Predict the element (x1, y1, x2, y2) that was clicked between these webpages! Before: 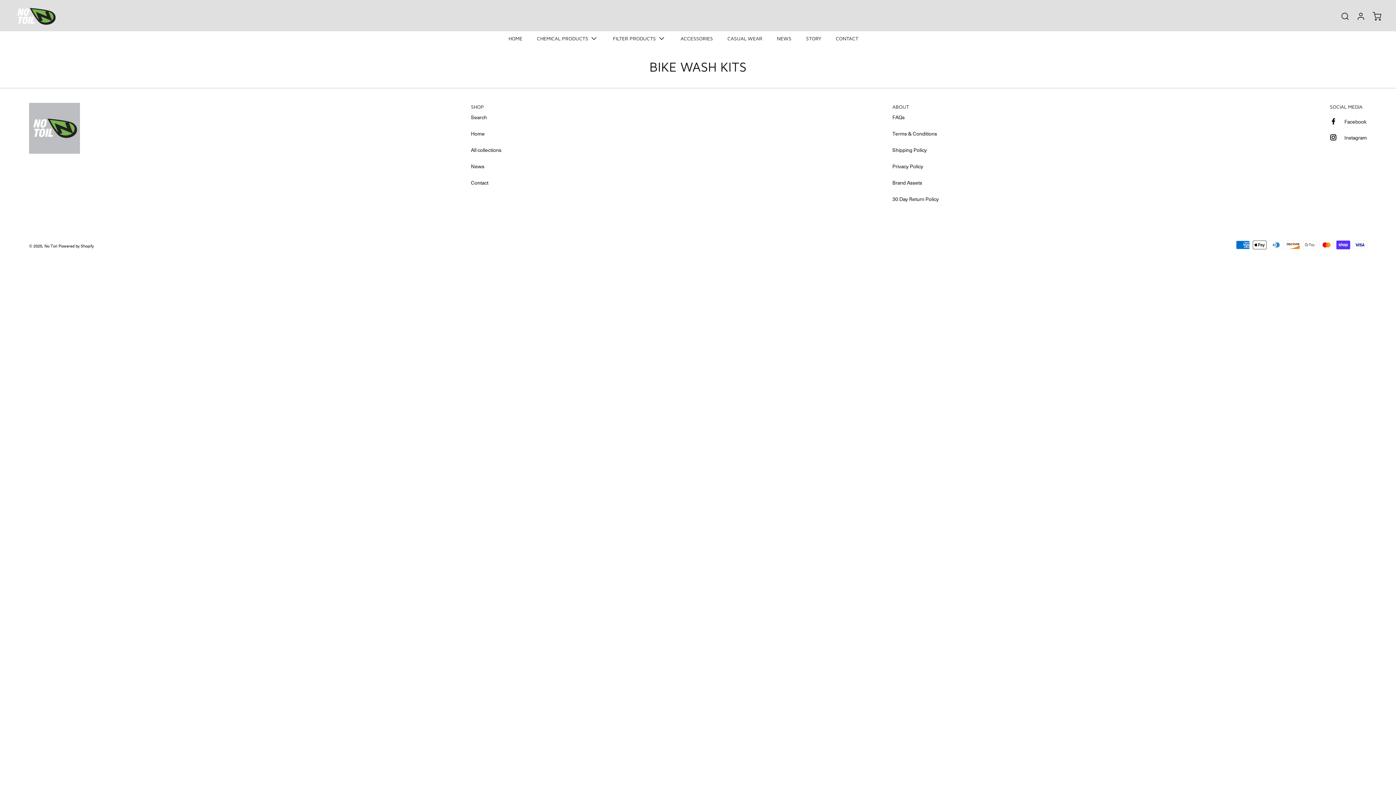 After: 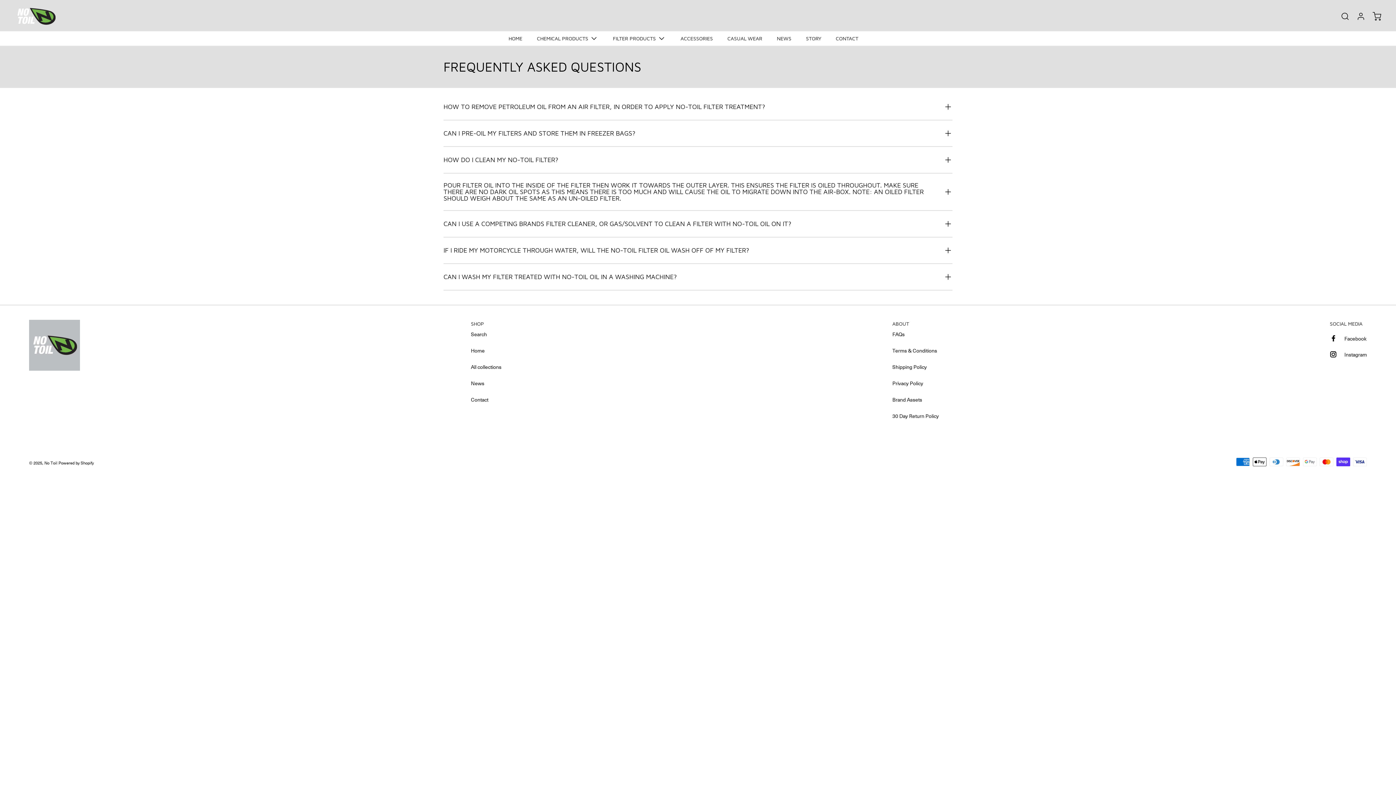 Action: bbox: (892, 113, 904, 120) label: FAQs